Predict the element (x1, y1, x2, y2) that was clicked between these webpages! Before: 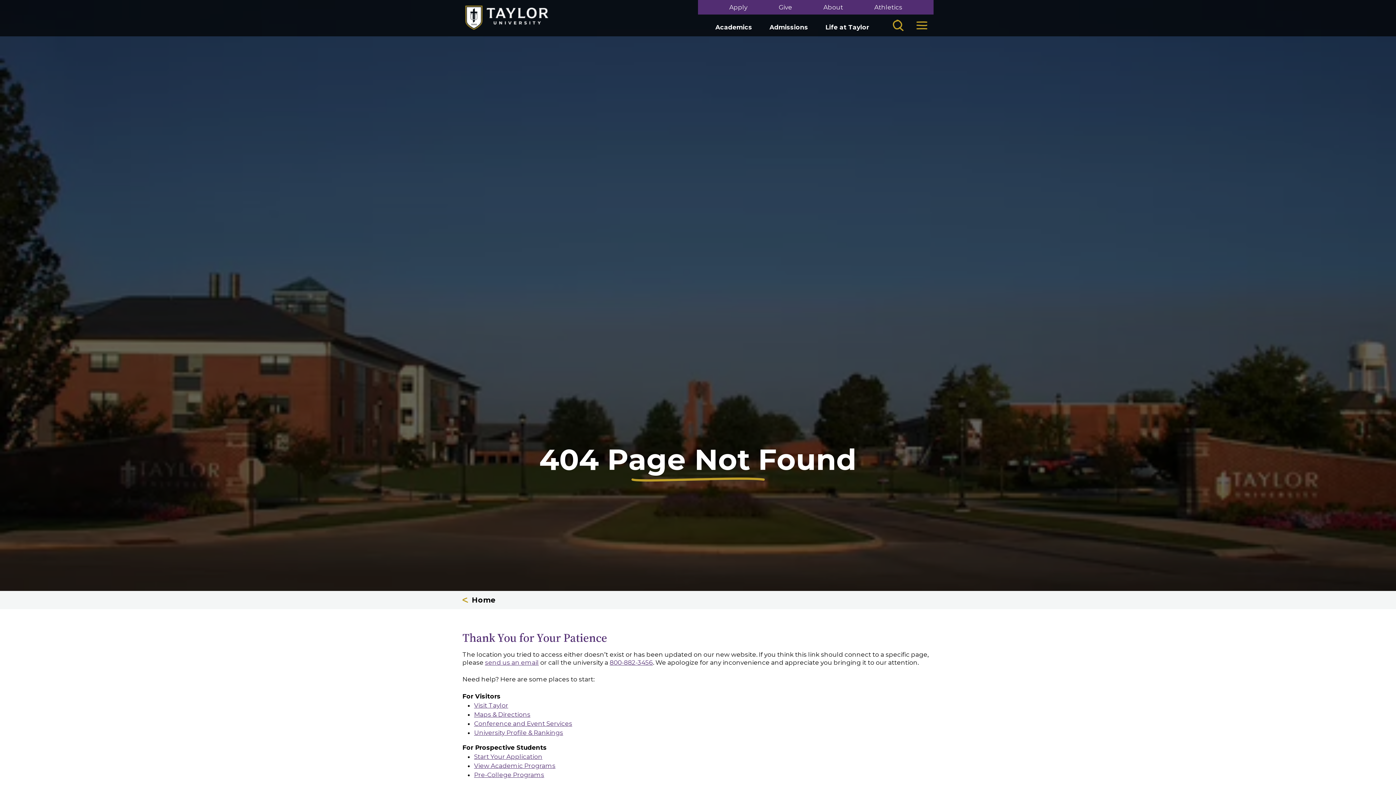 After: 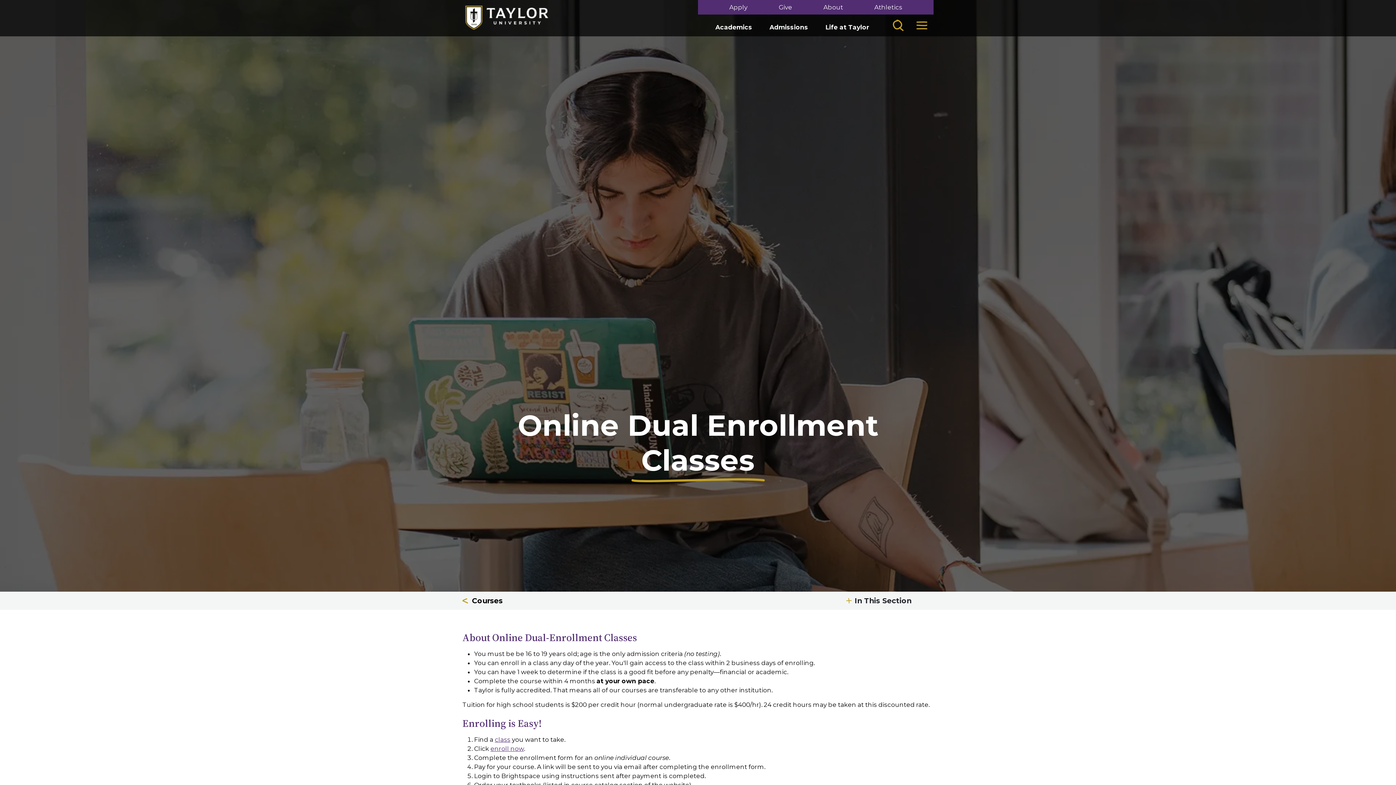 Action: label: Pre-College Programs bbox: (474, 771, 544, 778)